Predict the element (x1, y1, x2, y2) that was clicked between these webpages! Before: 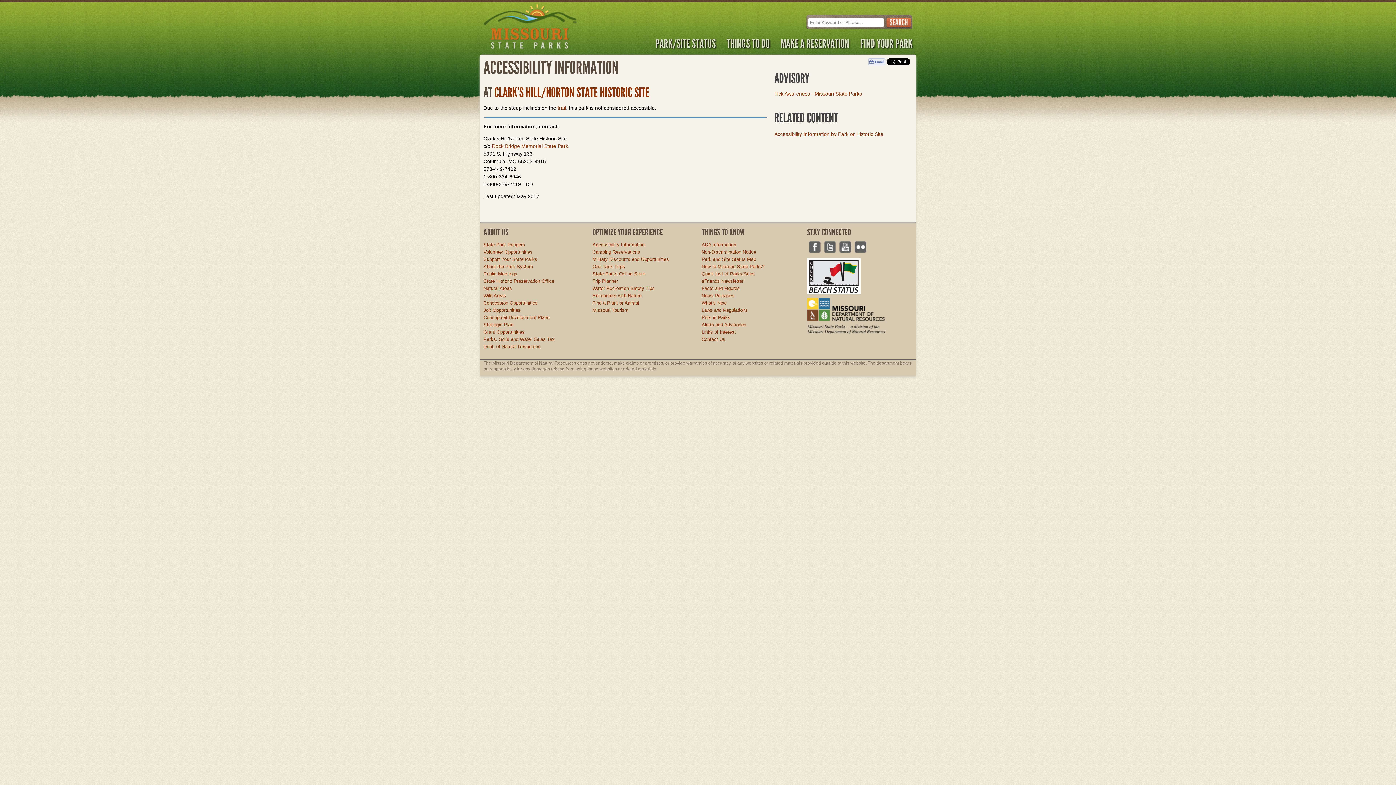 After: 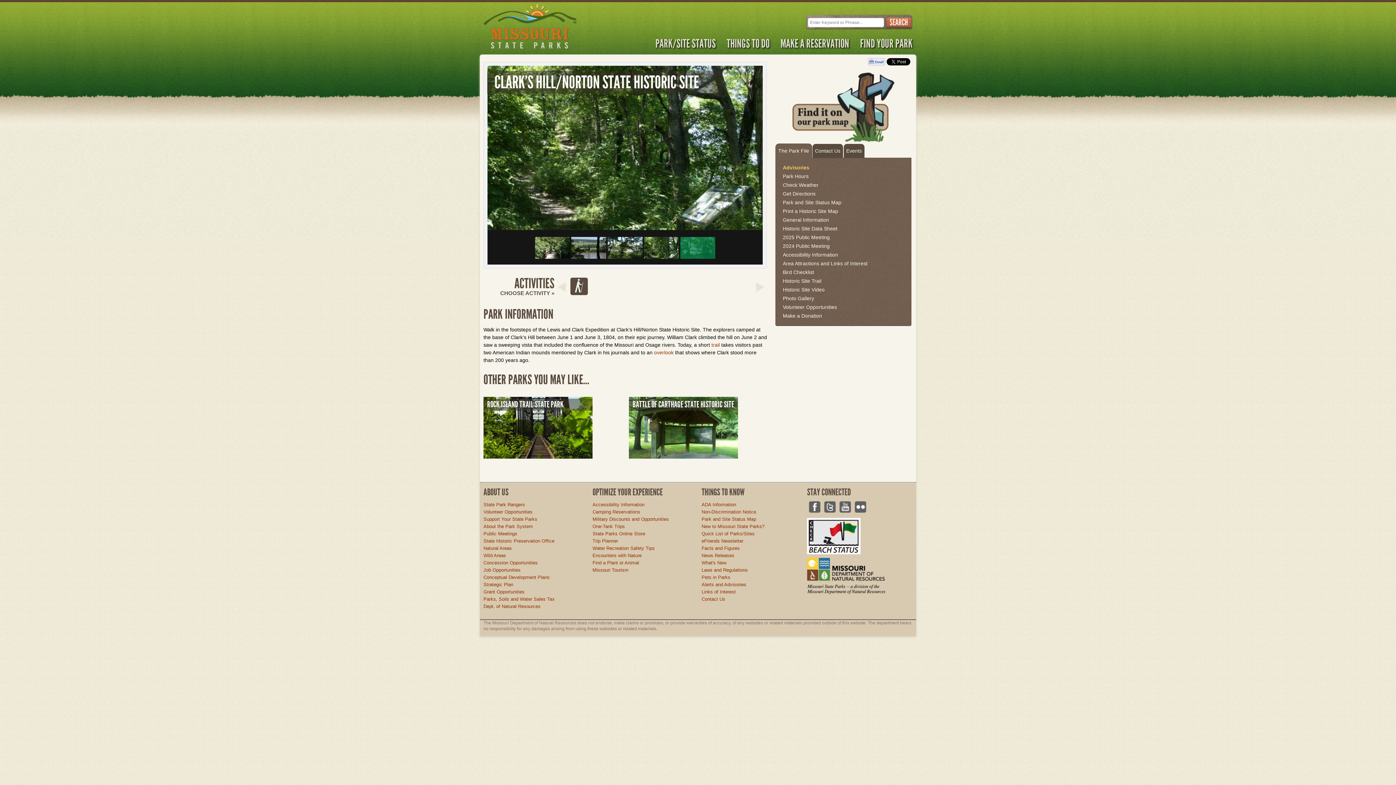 Action: bbox: (494, 85, 649, 100) label: CLARK'S HILL/NORTON STATE HISTORIC SITE